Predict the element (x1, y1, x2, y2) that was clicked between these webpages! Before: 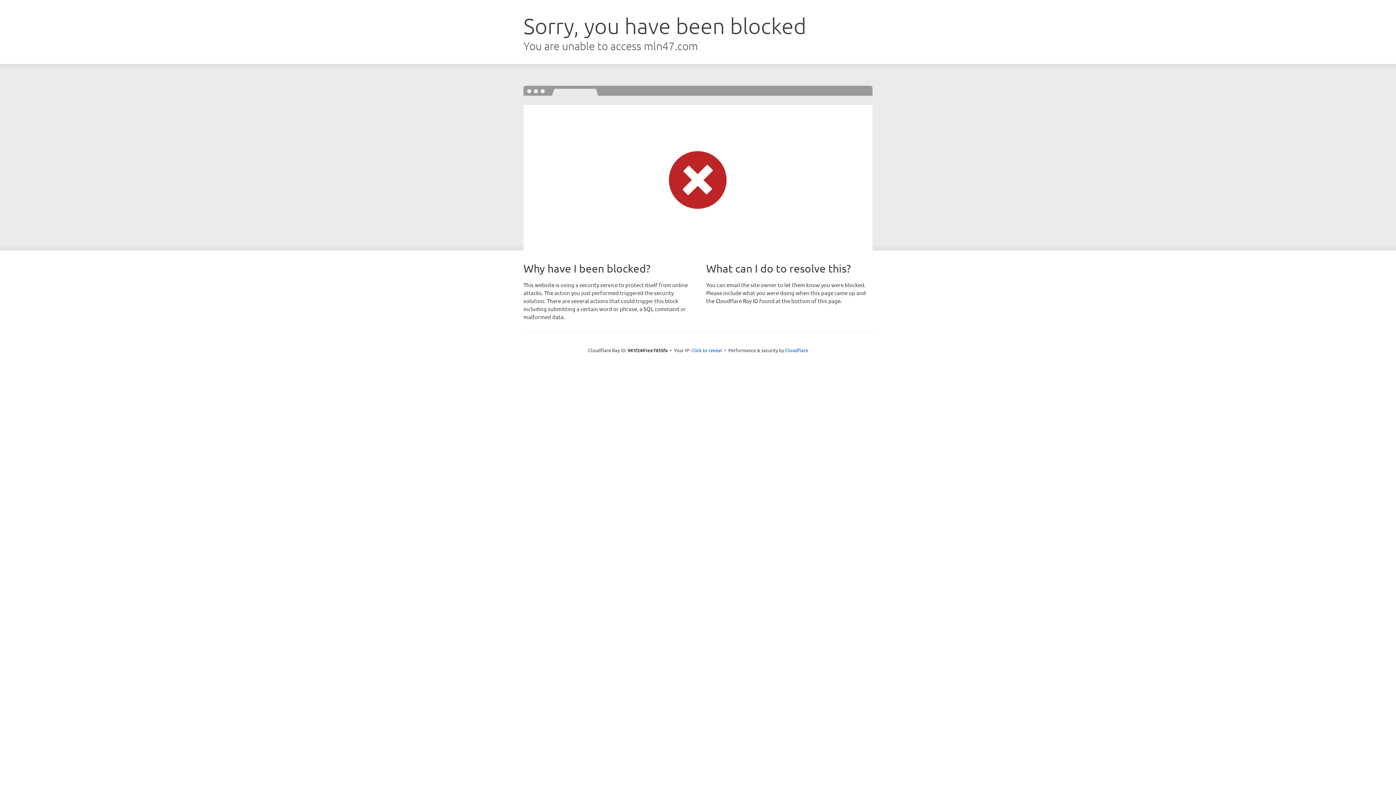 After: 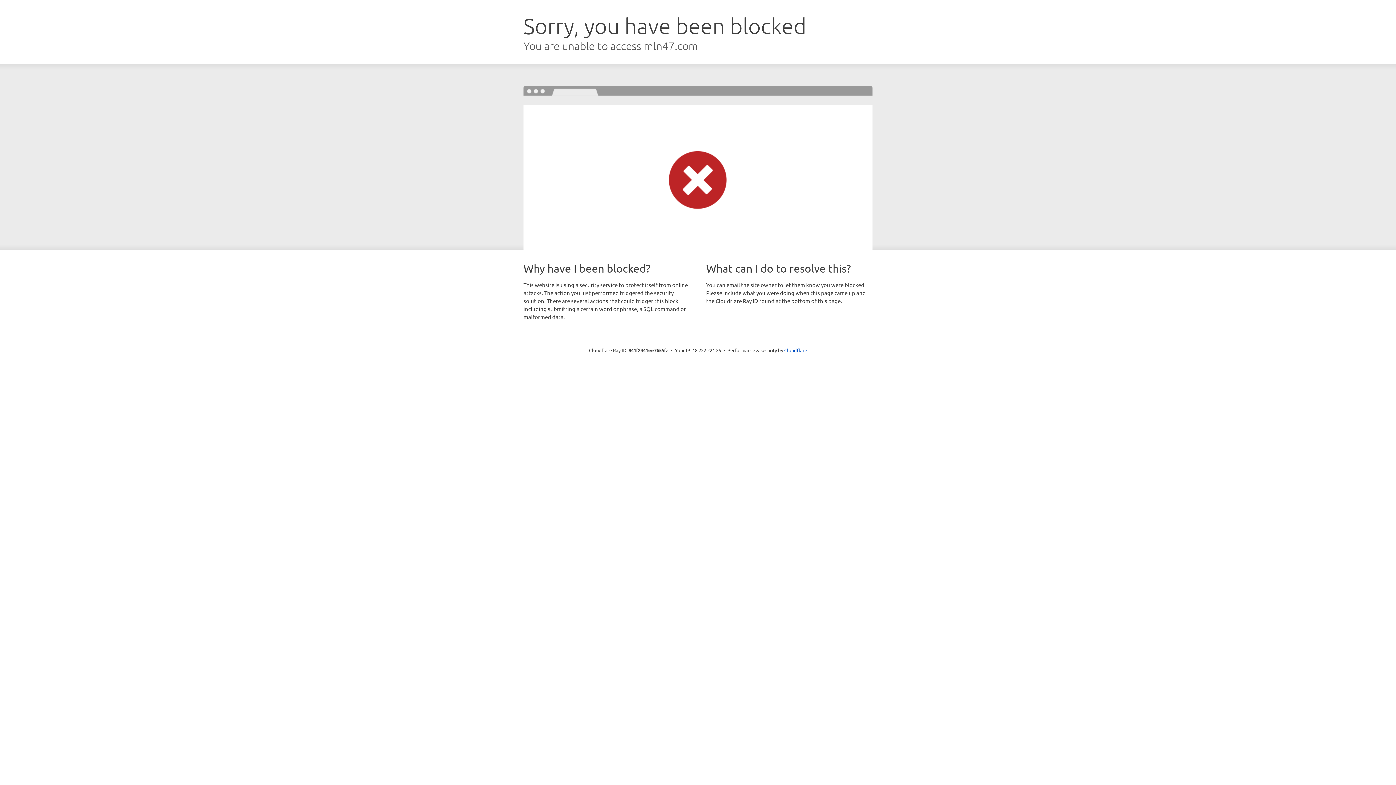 Action: bbox: (691, 346, 722, 353) label: Click to reveal